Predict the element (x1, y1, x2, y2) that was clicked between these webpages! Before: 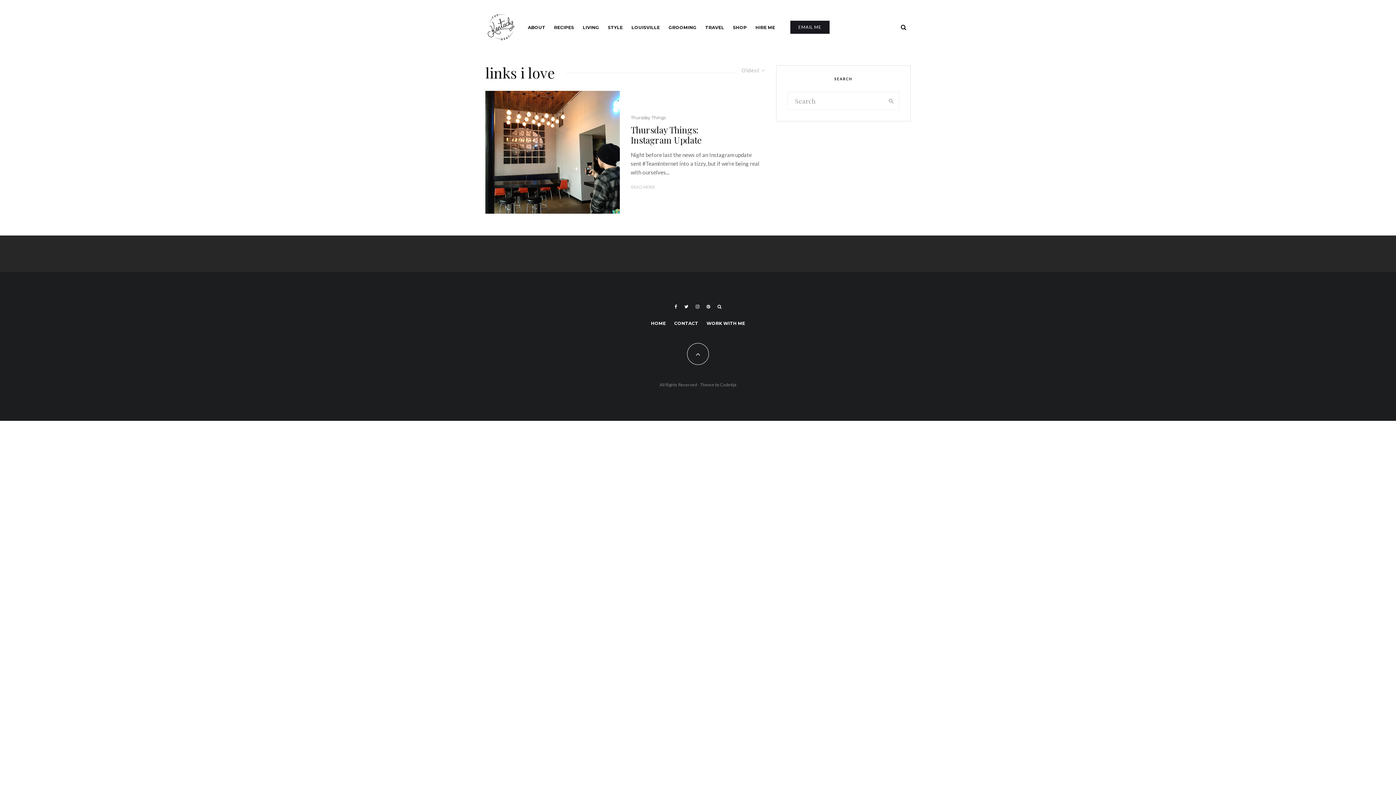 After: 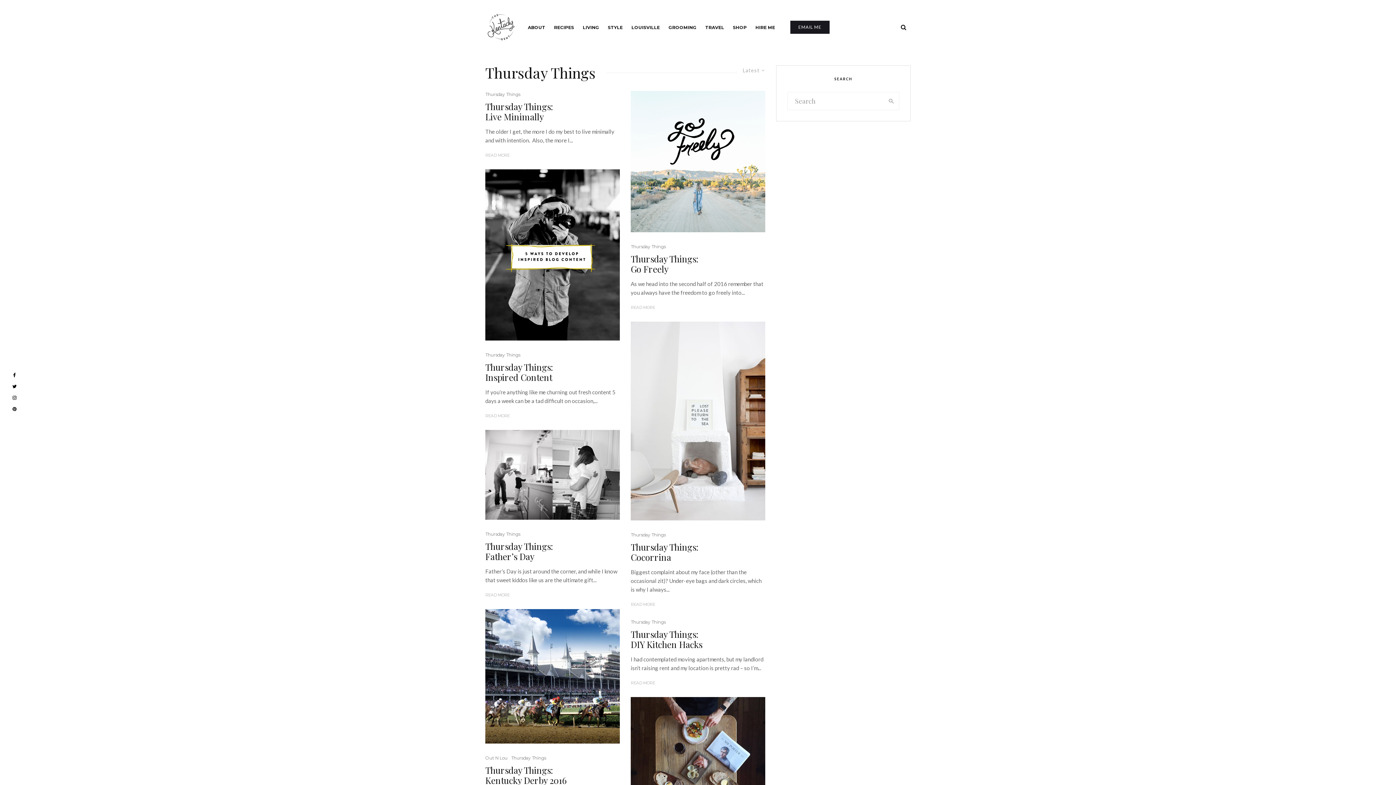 Action: bbox: (630, 114, 665, 121) label: Thursday Things